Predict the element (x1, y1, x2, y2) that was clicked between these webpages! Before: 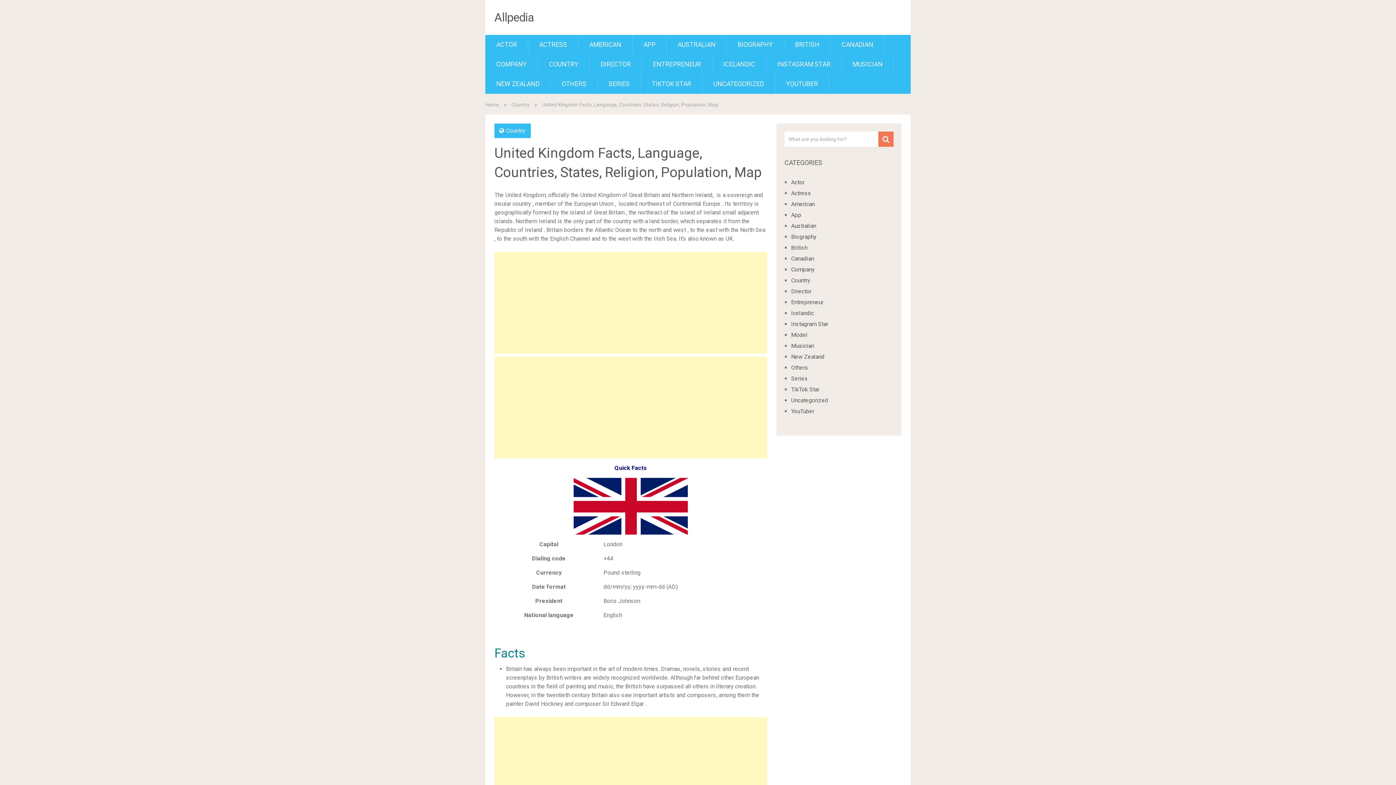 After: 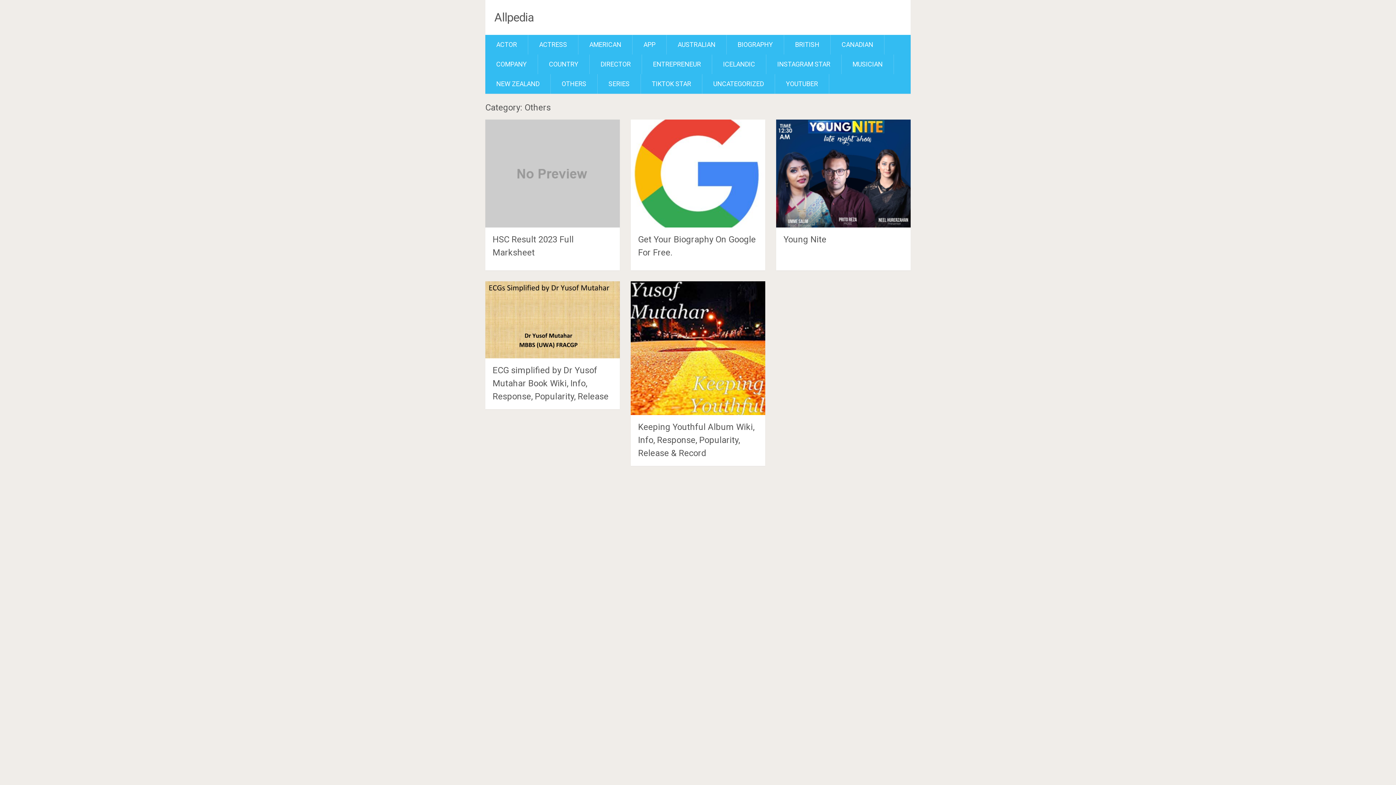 Action: bbox: (791, 364, 808, 371) label: Others